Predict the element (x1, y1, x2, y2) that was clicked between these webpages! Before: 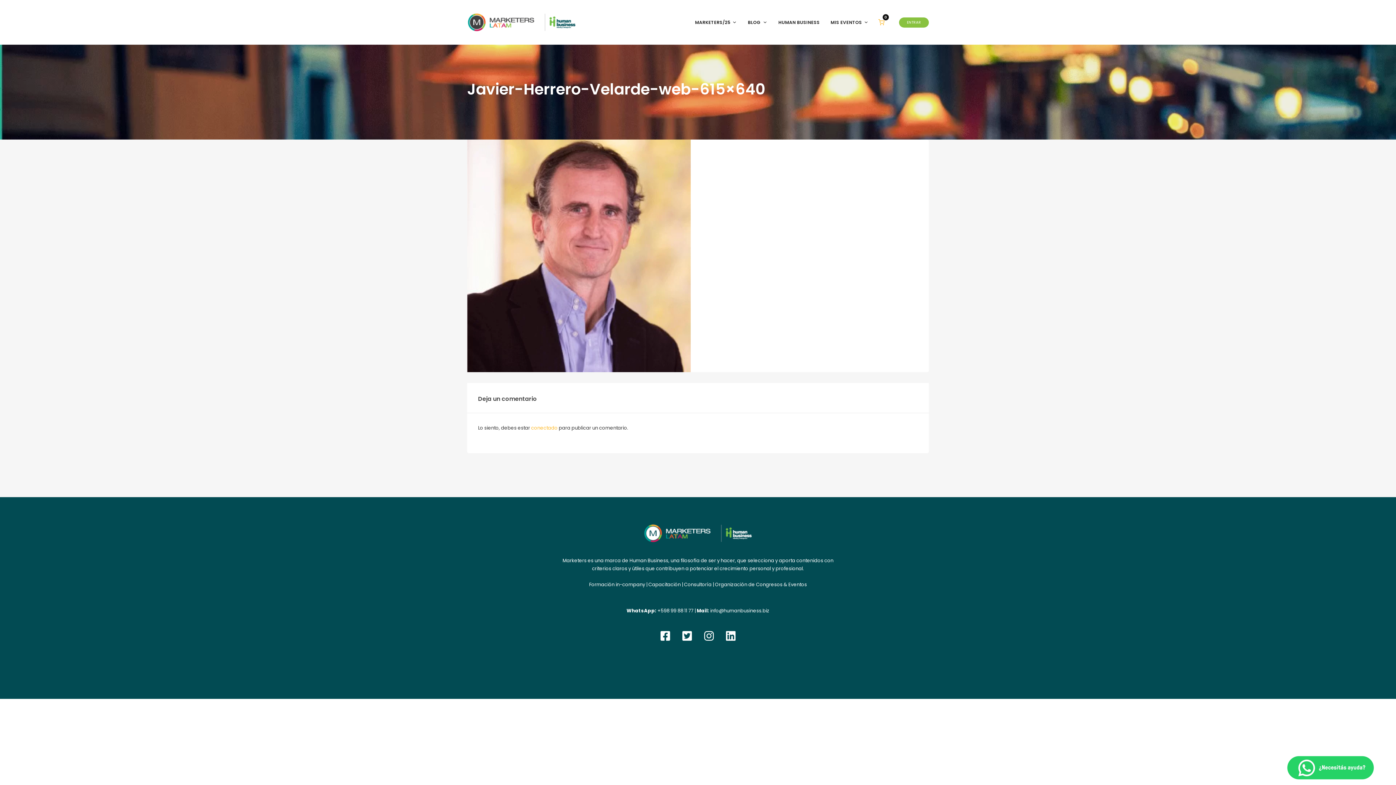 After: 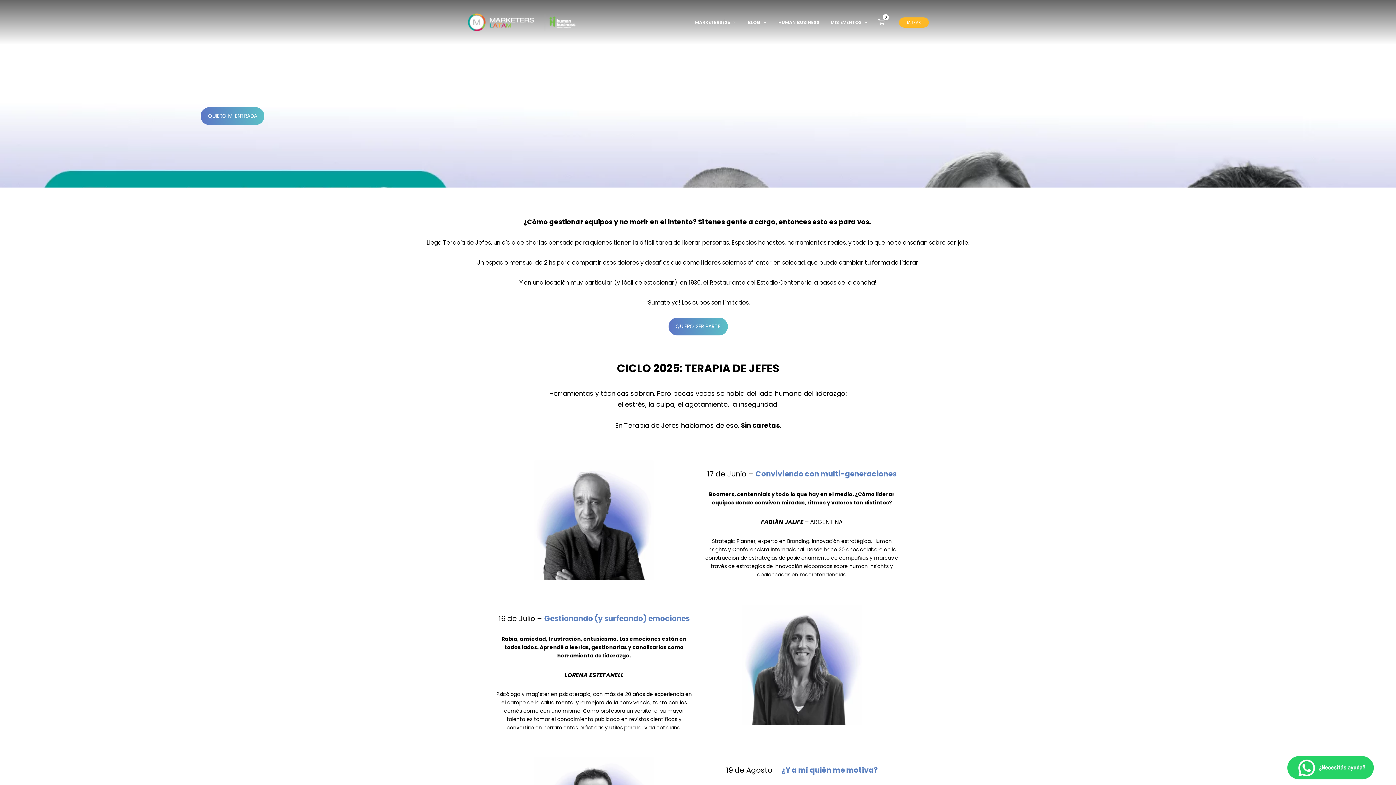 Action: bbox: (467, 18, 576, 25)